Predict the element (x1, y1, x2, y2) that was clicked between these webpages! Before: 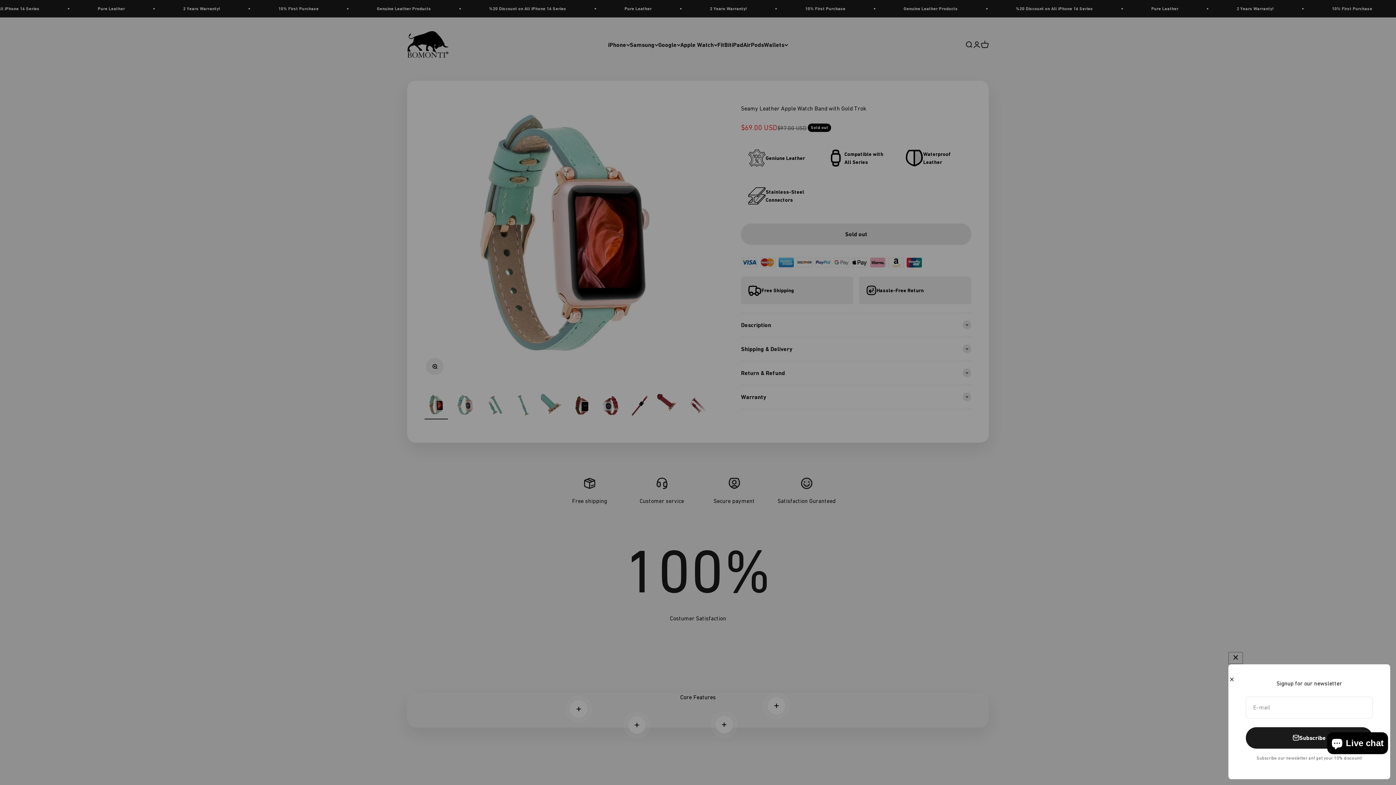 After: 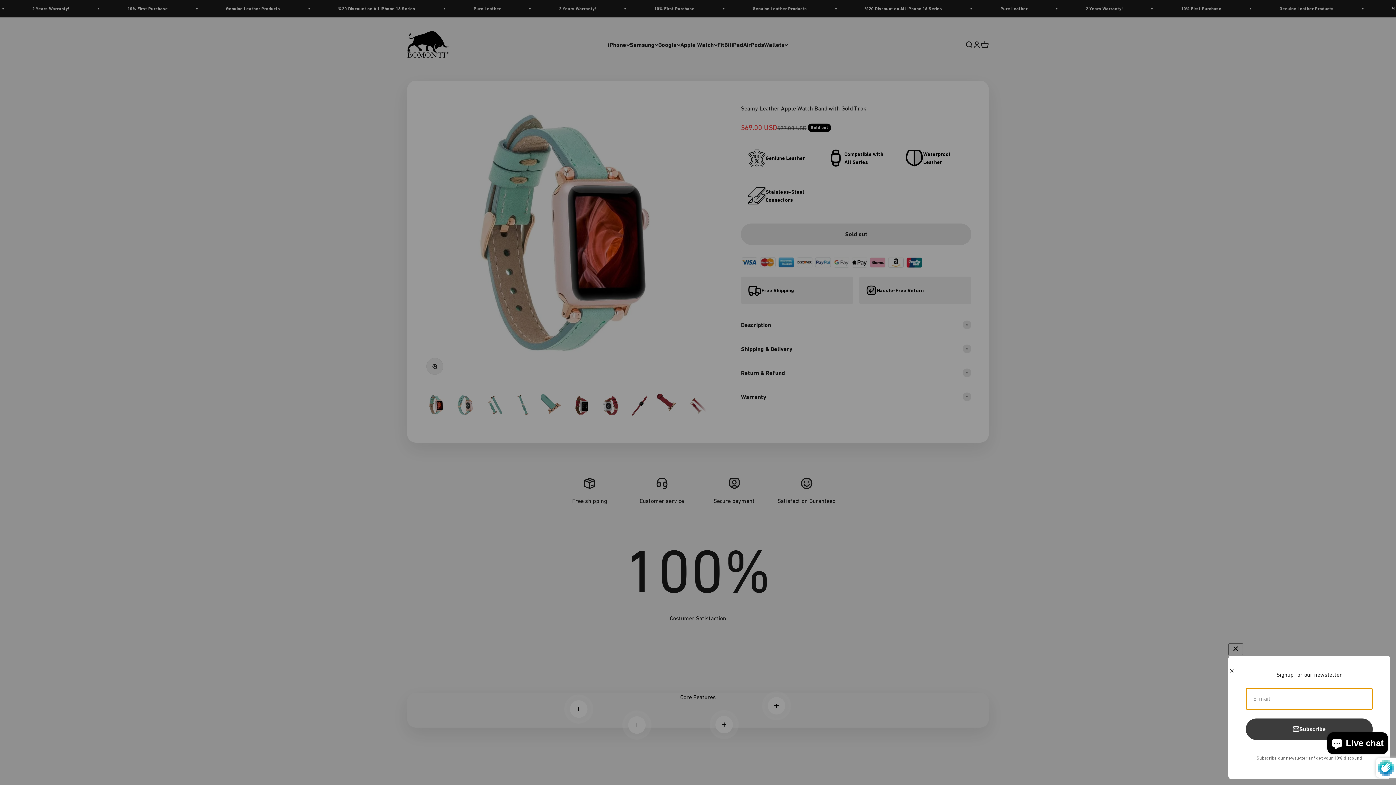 Action: label: Subscribe bbox: (1246, 727, 1373, 749)